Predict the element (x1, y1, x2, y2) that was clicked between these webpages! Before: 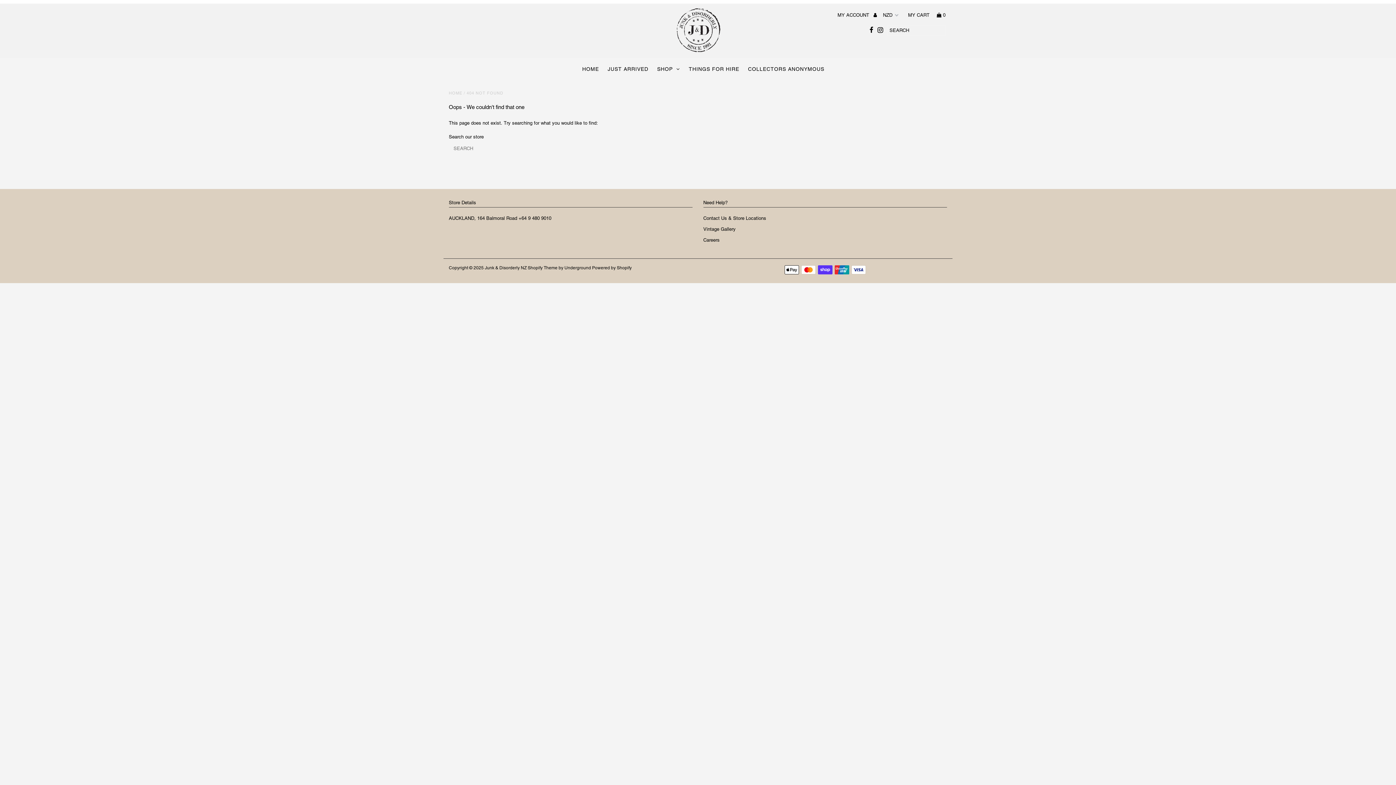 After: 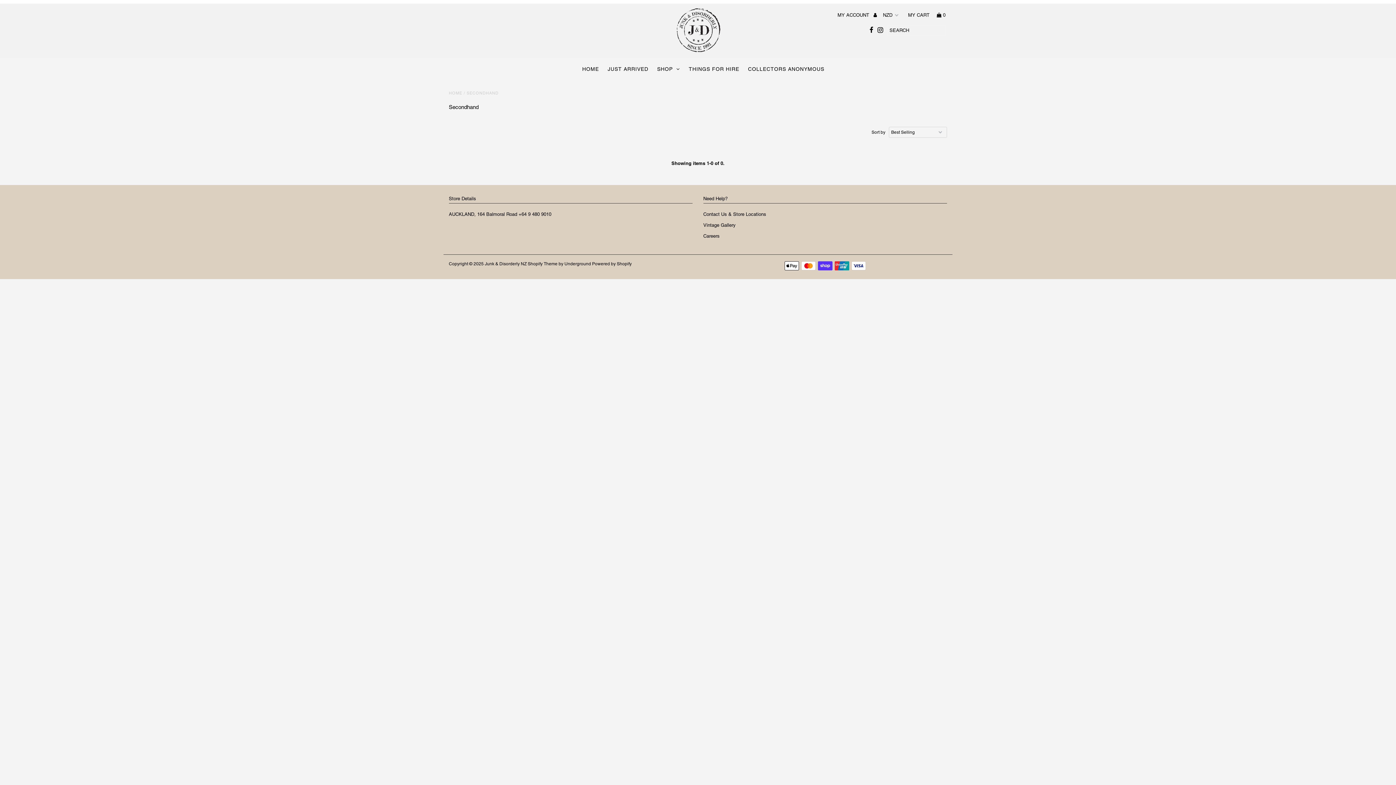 Action: label: THINGS FOR HIRE bbox: (685, 58, 743, 80)